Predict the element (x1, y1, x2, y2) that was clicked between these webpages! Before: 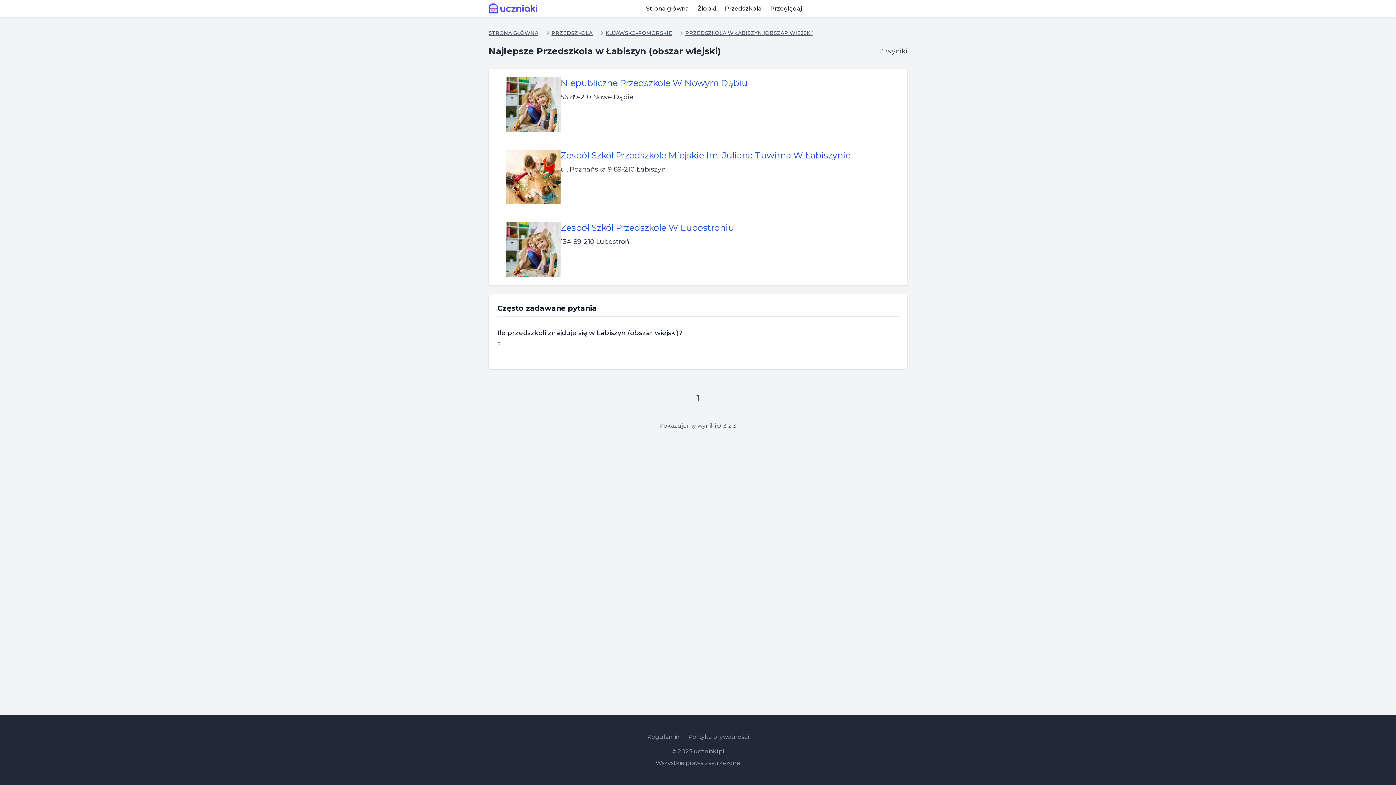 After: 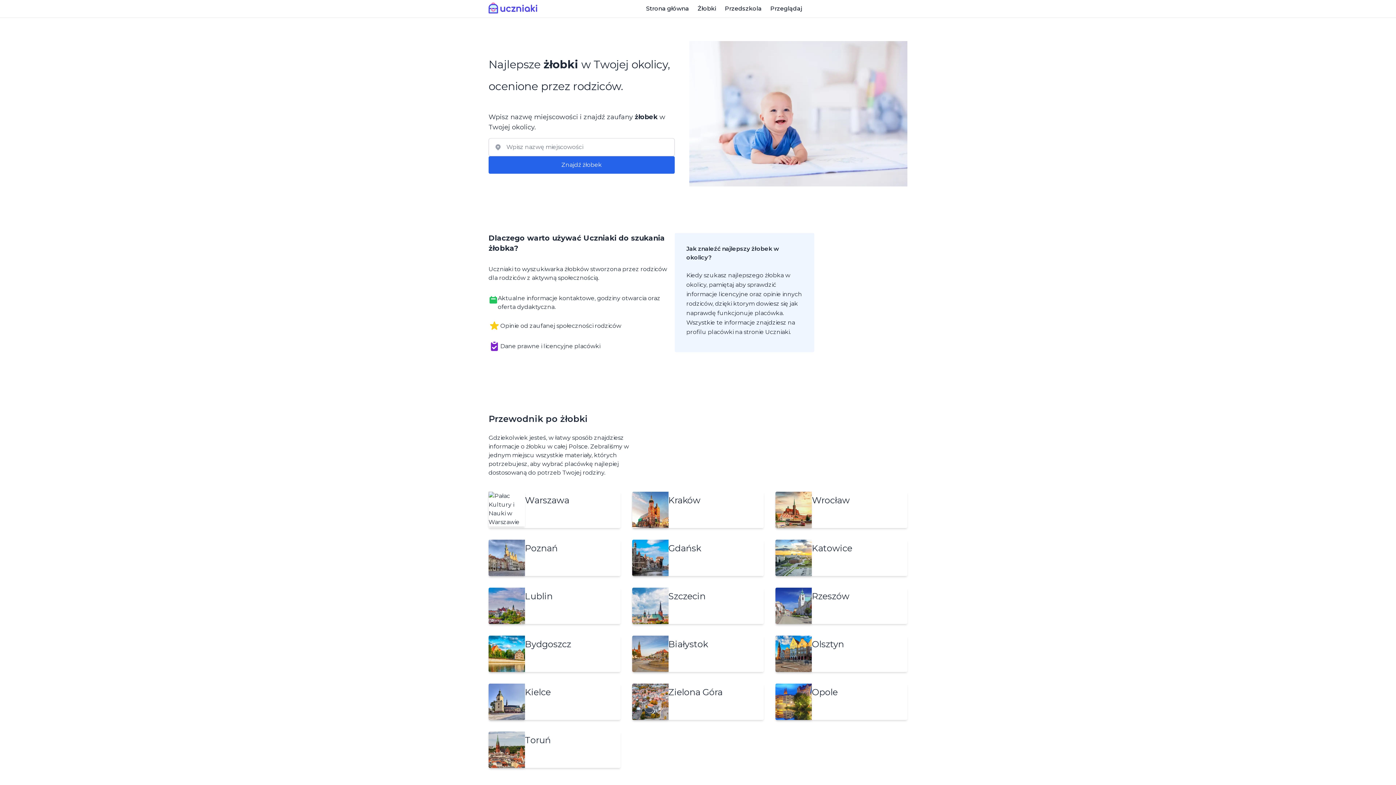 Action: label: Żłobki bbox: (693, 1, 720, 16)